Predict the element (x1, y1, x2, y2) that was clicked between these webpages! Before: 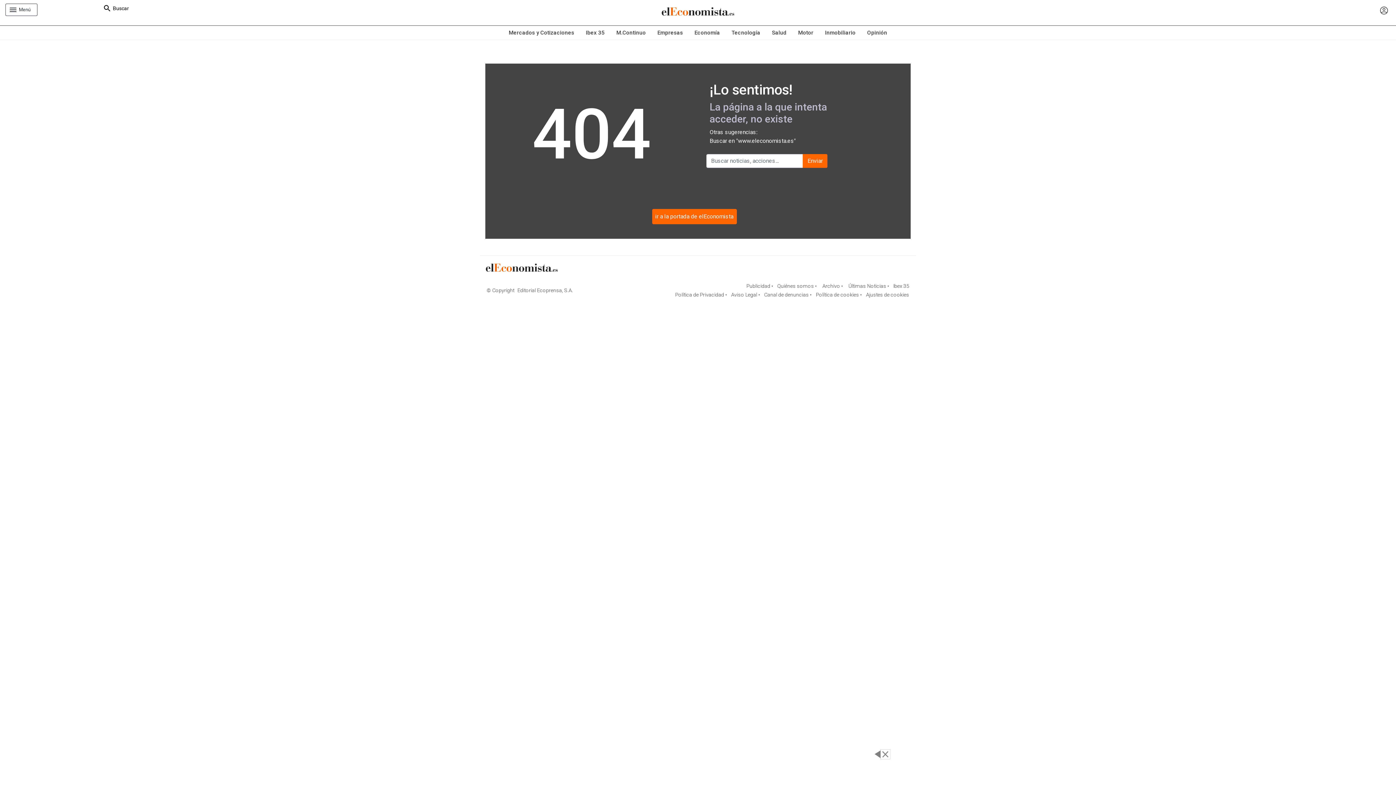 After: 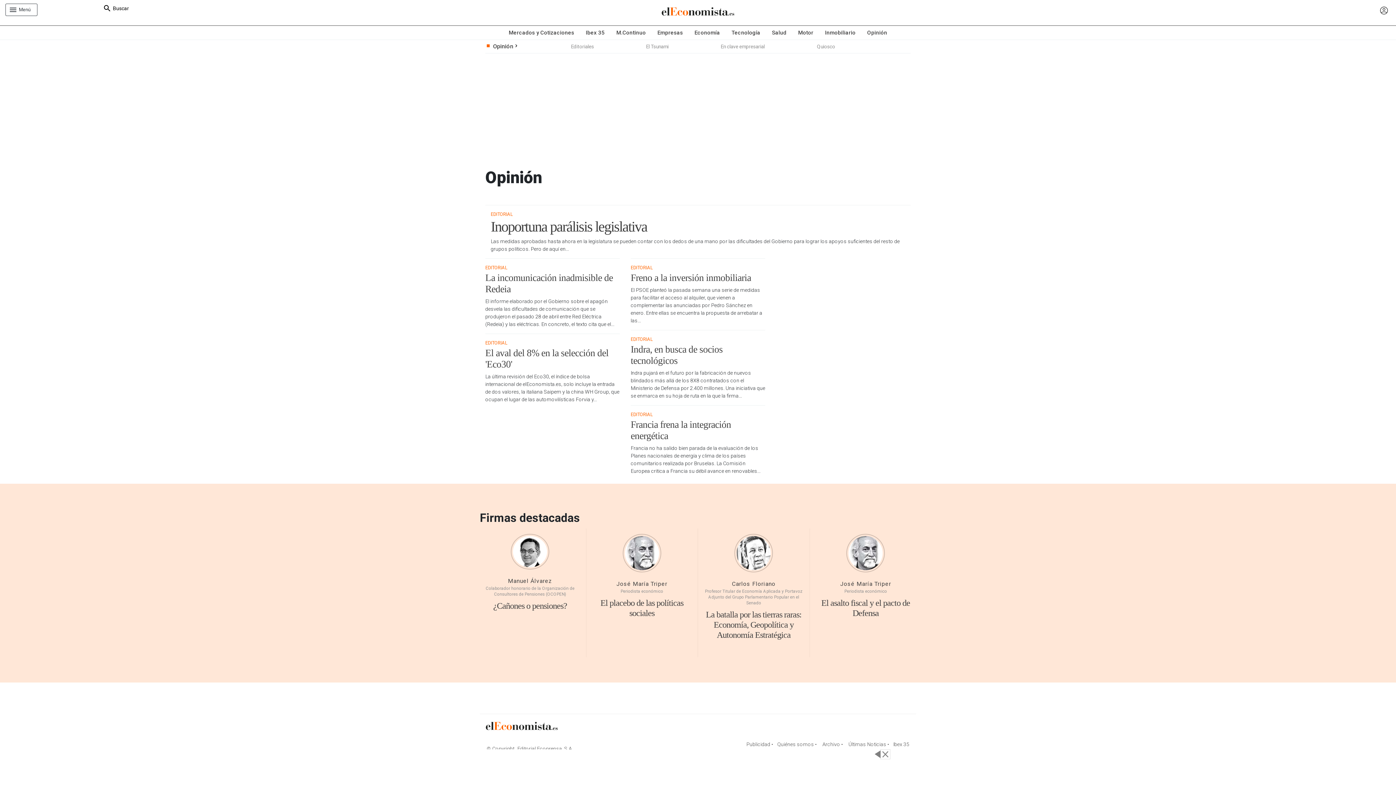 Action: bbox: (861, 25, 893, 39) label: Opinión